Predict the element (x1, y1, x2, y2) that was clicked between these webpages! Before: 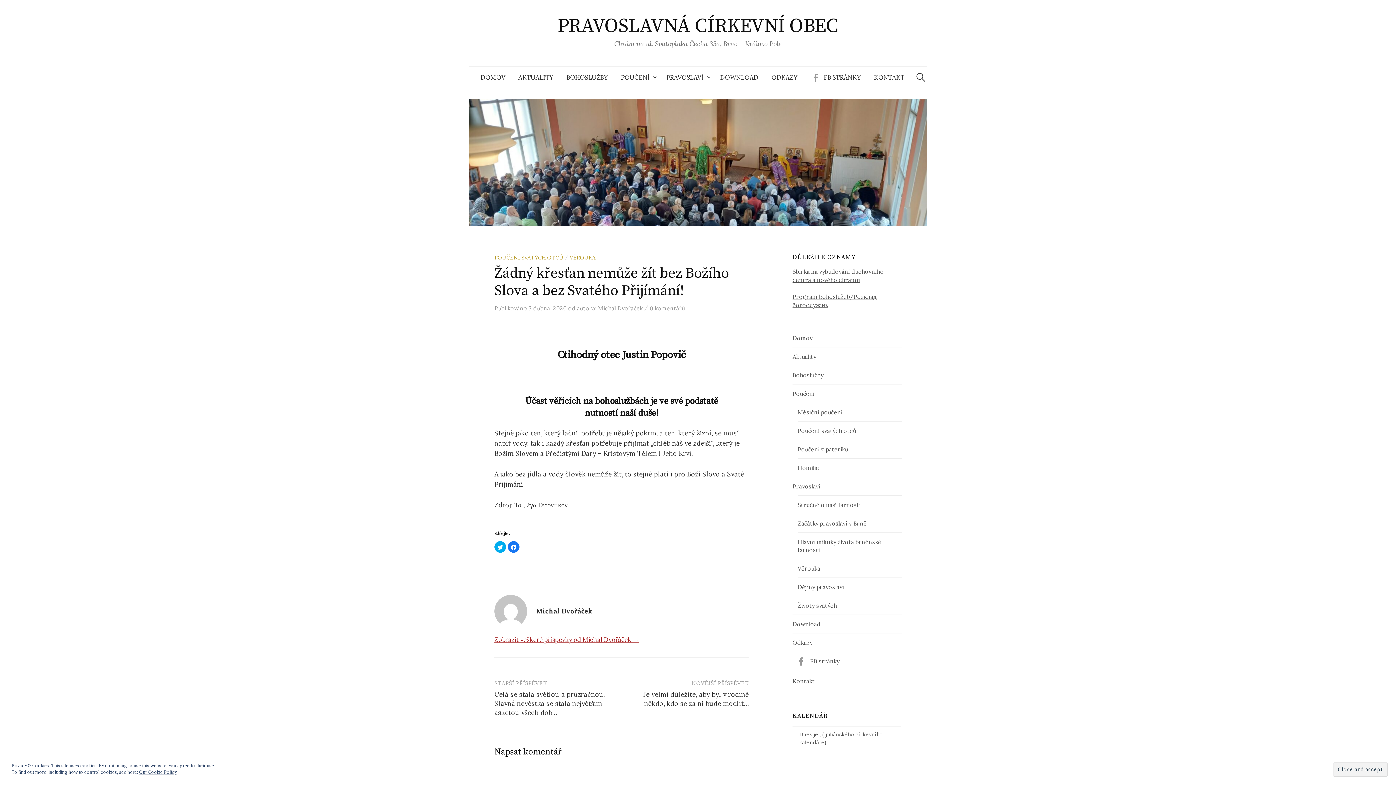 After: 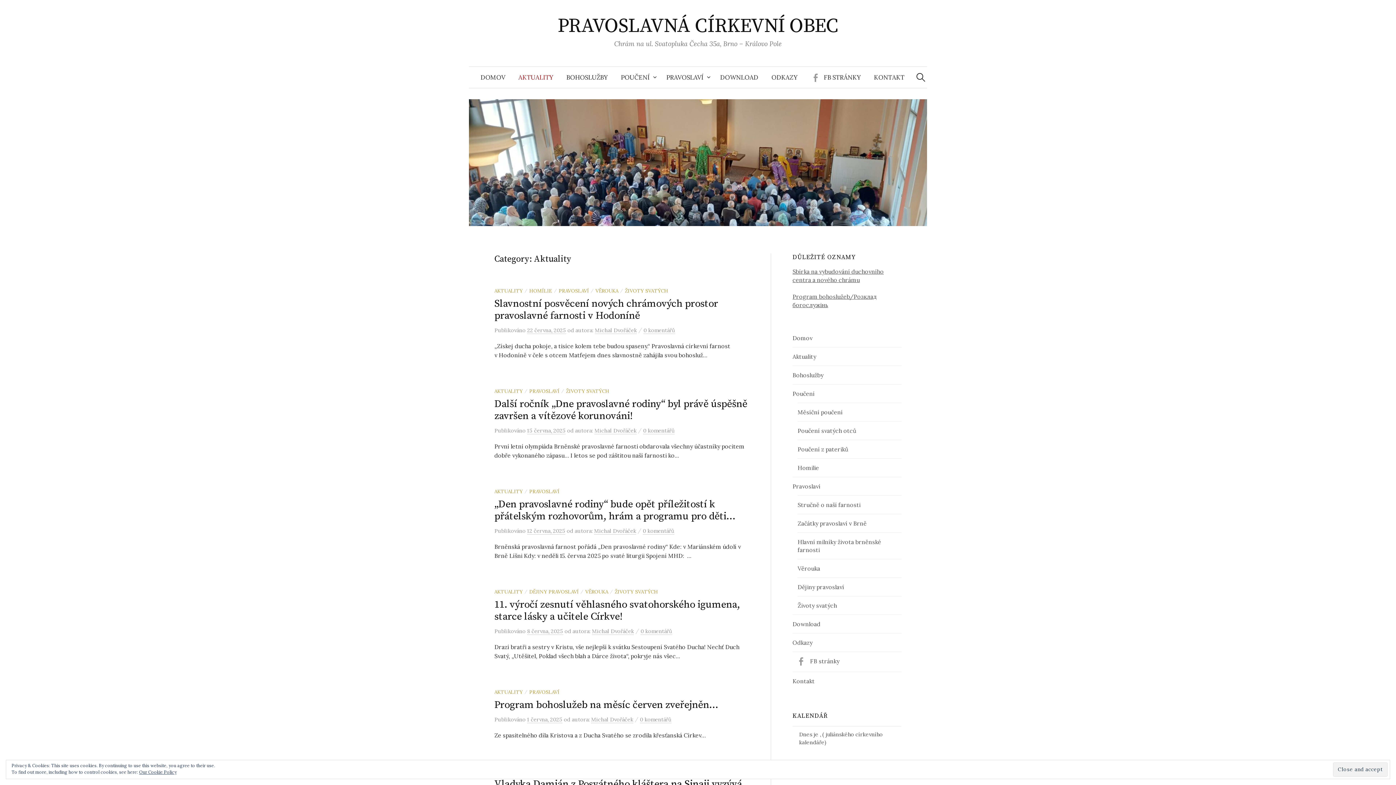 Action: label: AKTUALITY bbox: (512, 66, 560, 88)